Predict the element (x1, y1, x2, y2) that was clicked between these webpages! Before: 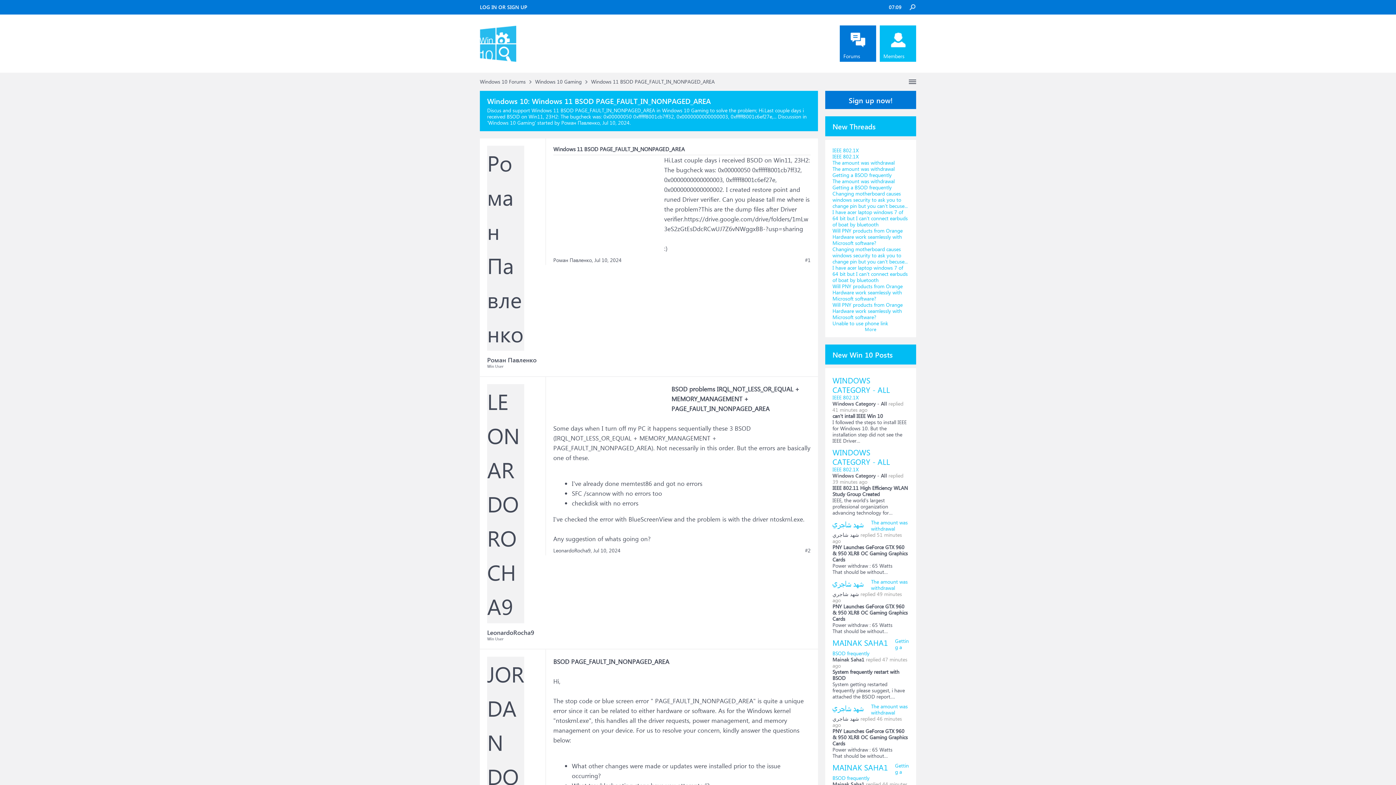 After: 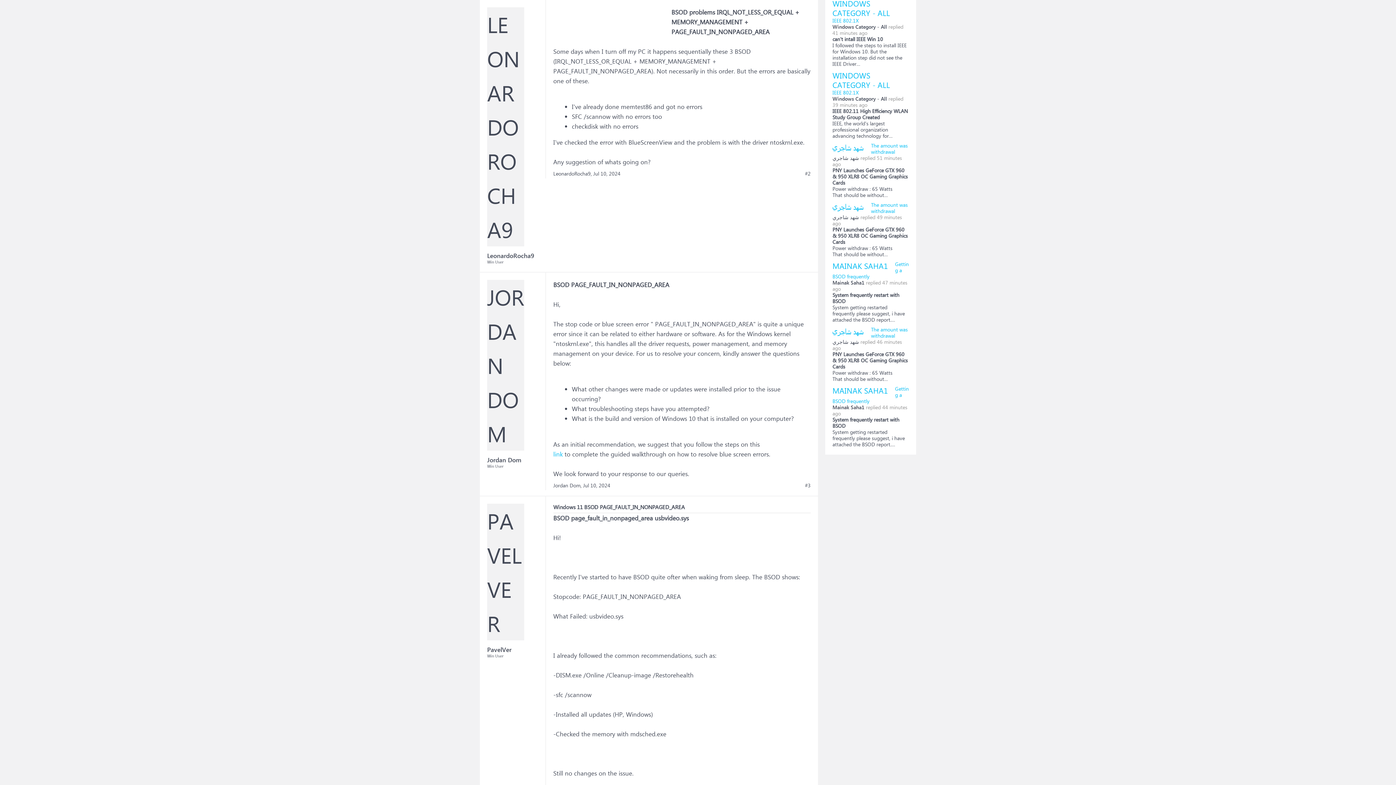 Action: label: Jul 10, 2024 bbox: (593, 547, 620, 554)